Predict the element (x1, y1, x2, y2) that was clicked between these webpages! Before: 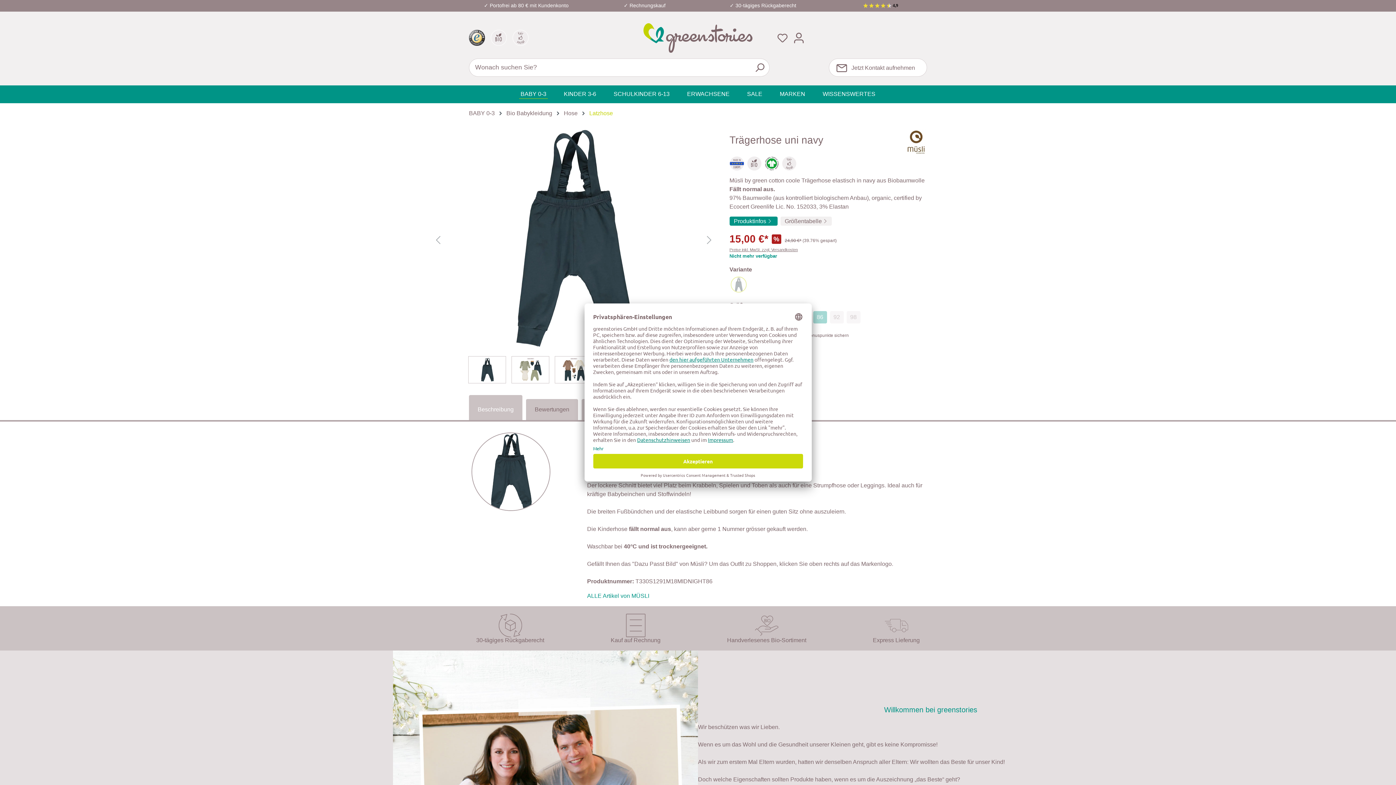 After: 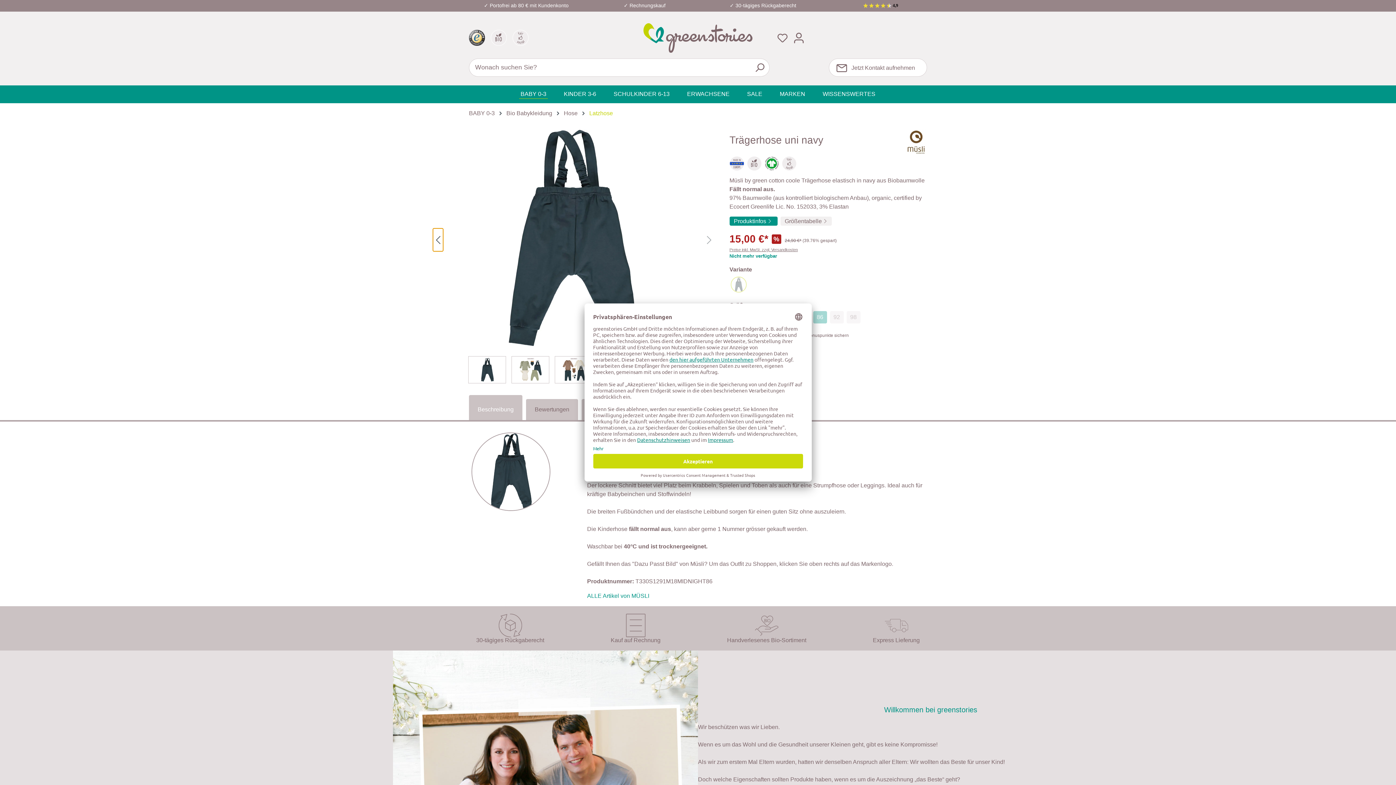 Action: bbox: (432, 228, 443, 251) label: Vorheriges